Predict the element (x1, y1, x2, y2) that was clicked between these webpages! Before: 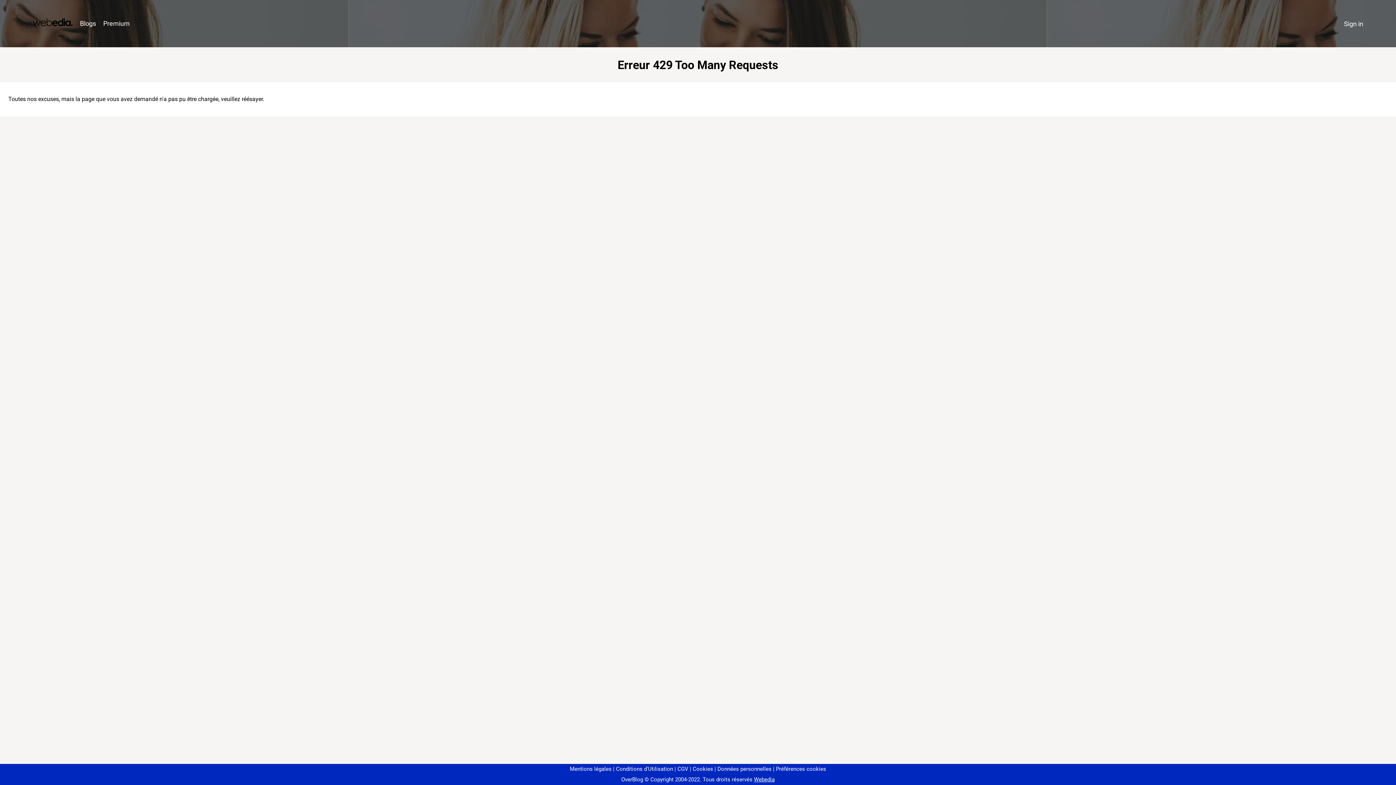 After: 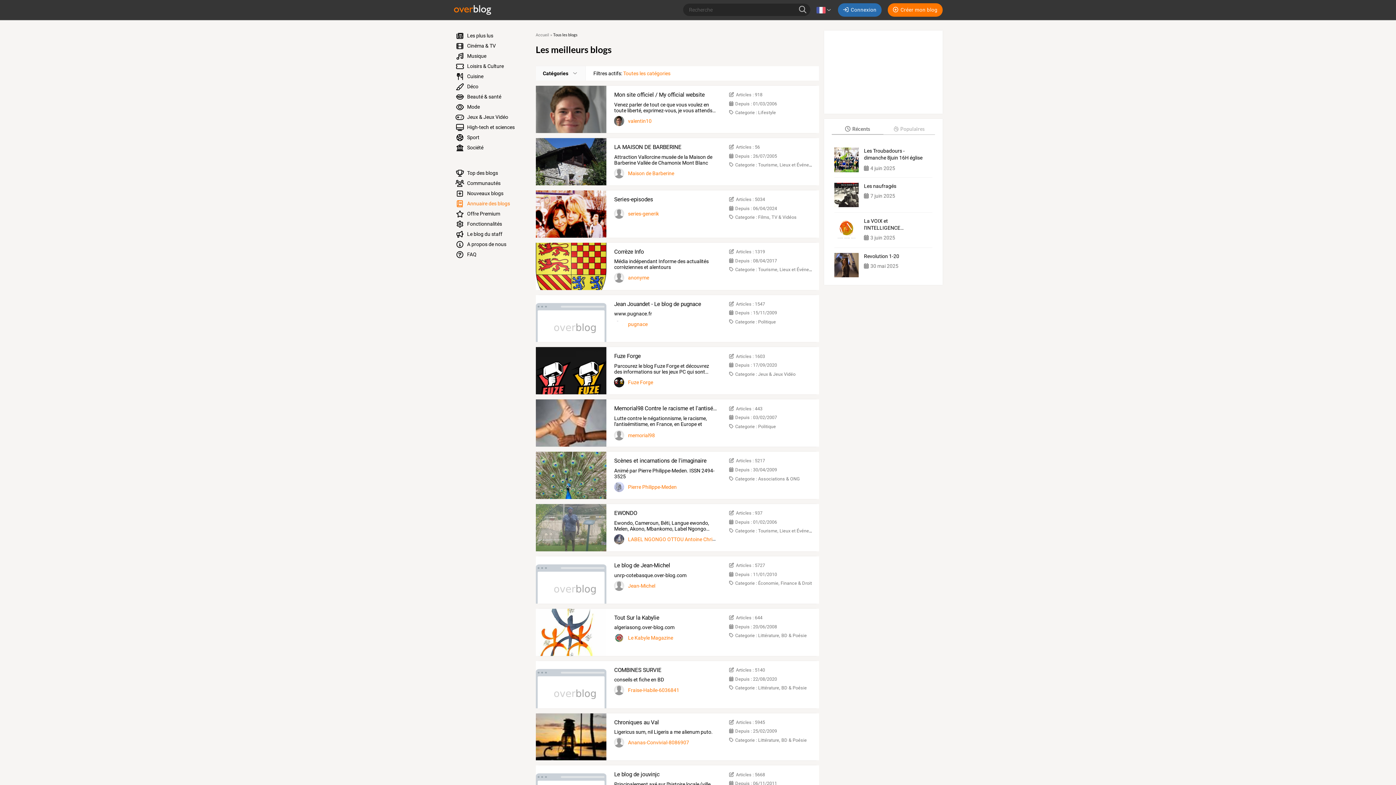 Action: label: Blogs bbox: (76, 16, 99, 31)